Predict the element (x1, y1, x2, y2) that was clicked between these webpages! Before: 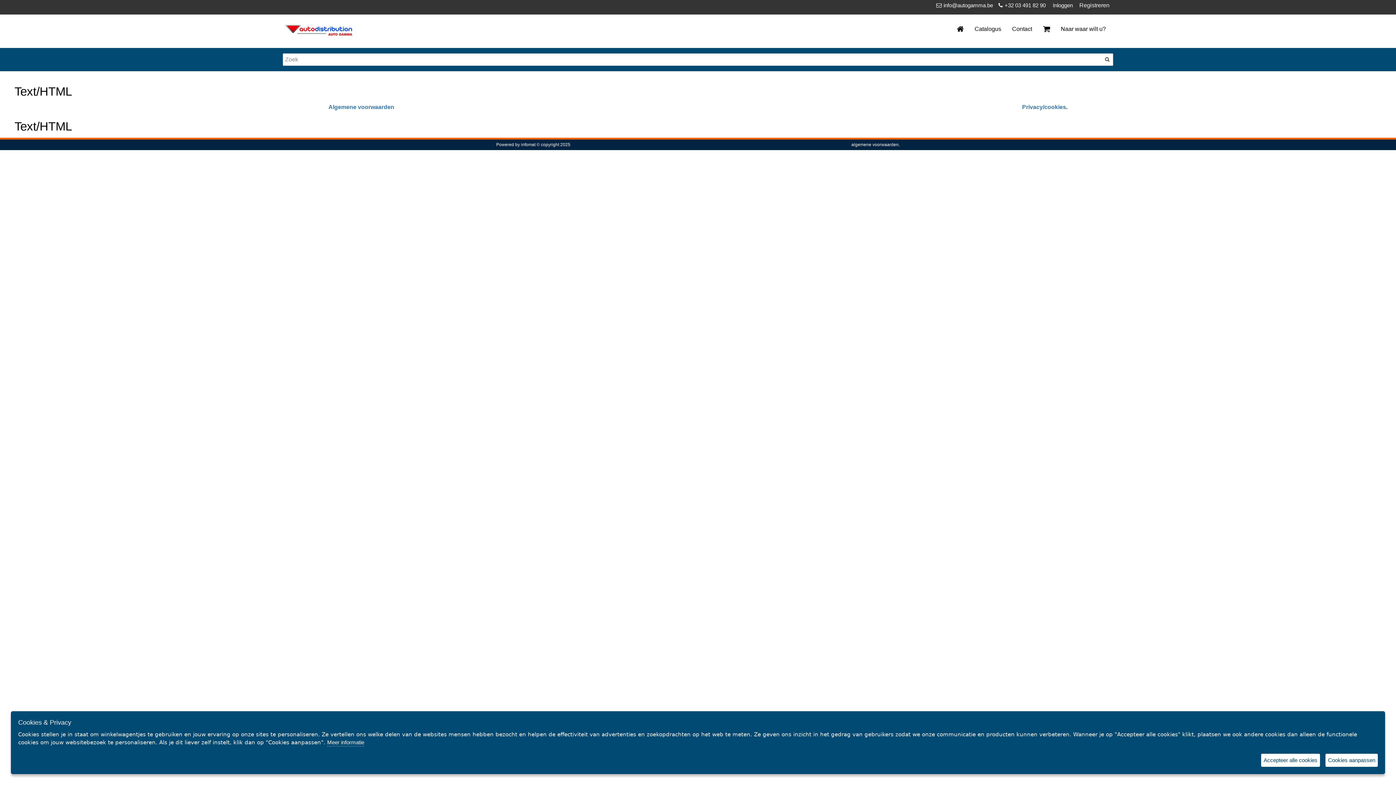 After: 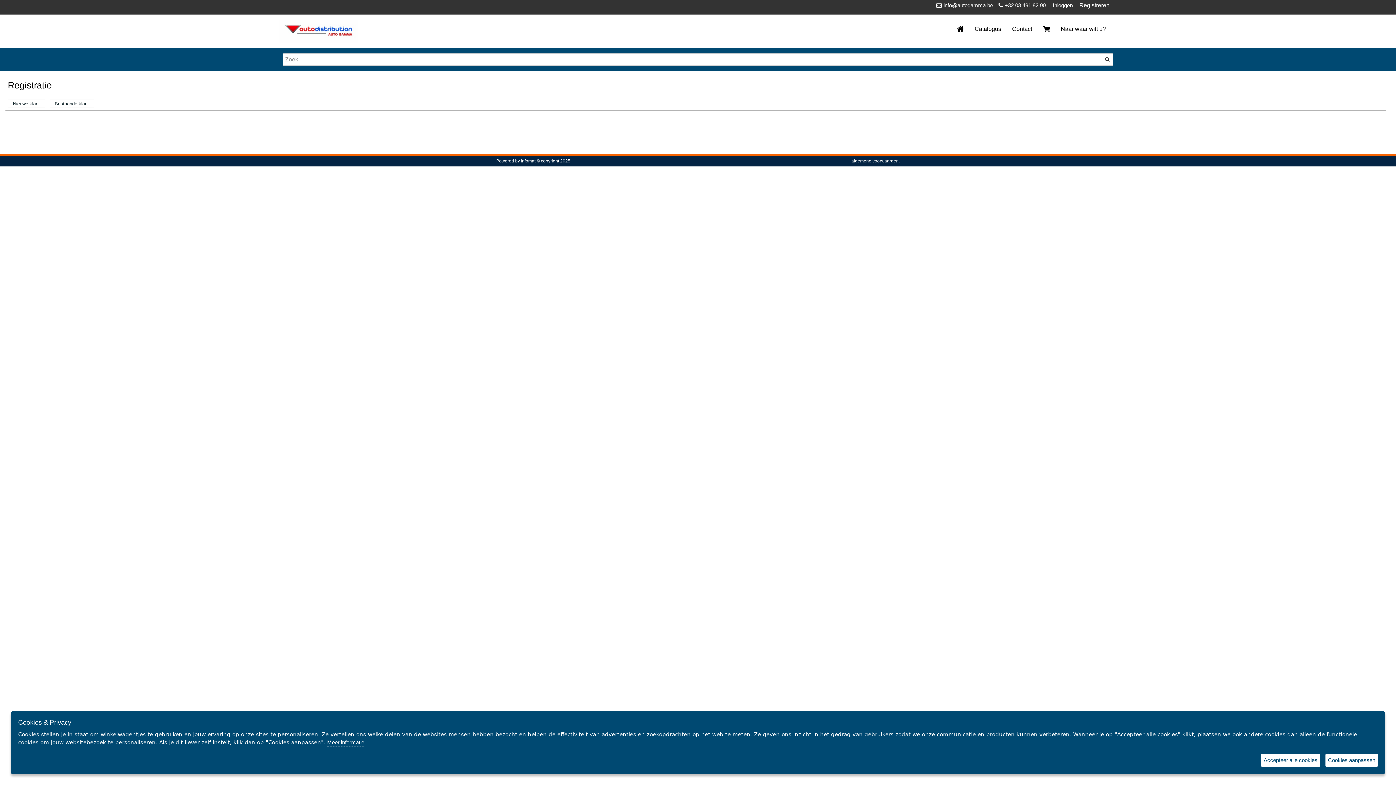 Action: label: Registreren bbox: (1079, 2, 1109, 8)